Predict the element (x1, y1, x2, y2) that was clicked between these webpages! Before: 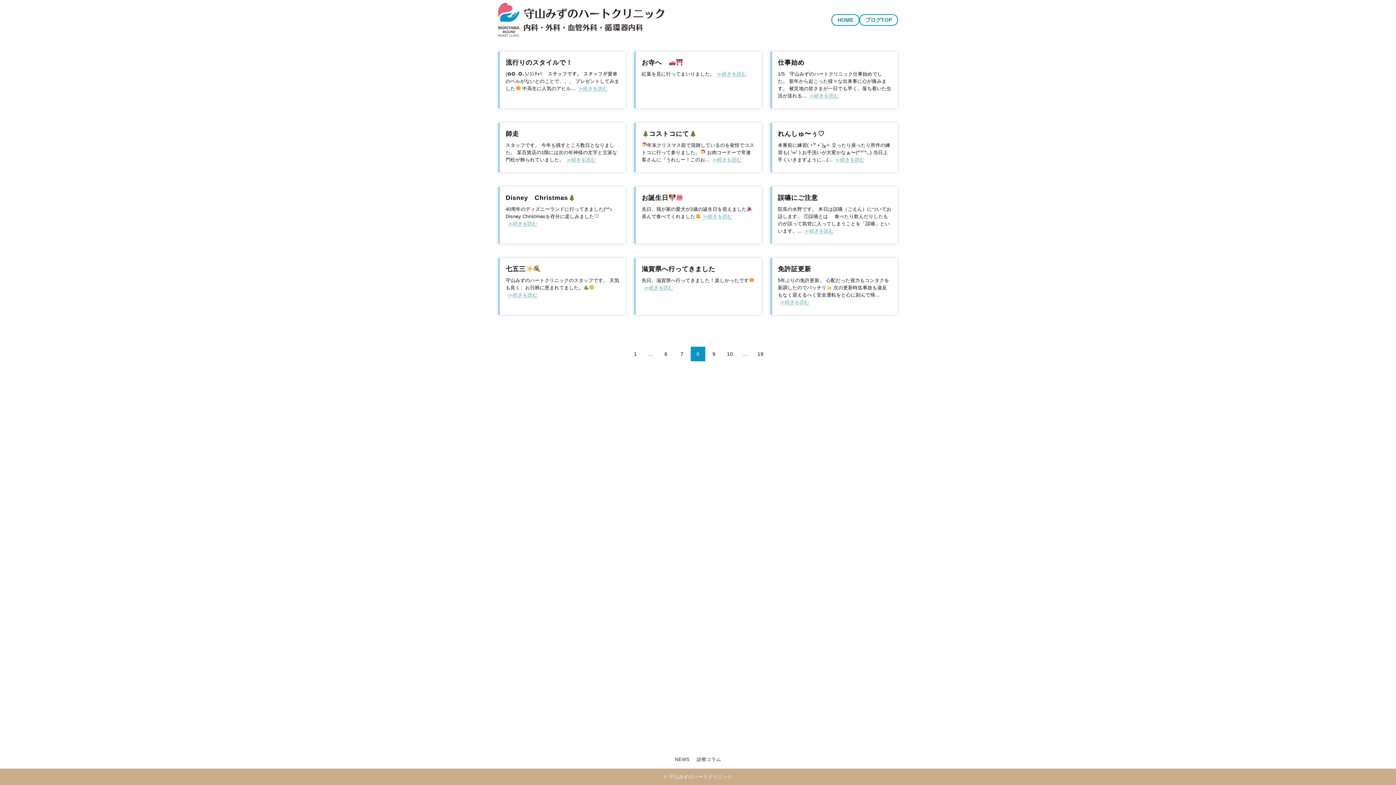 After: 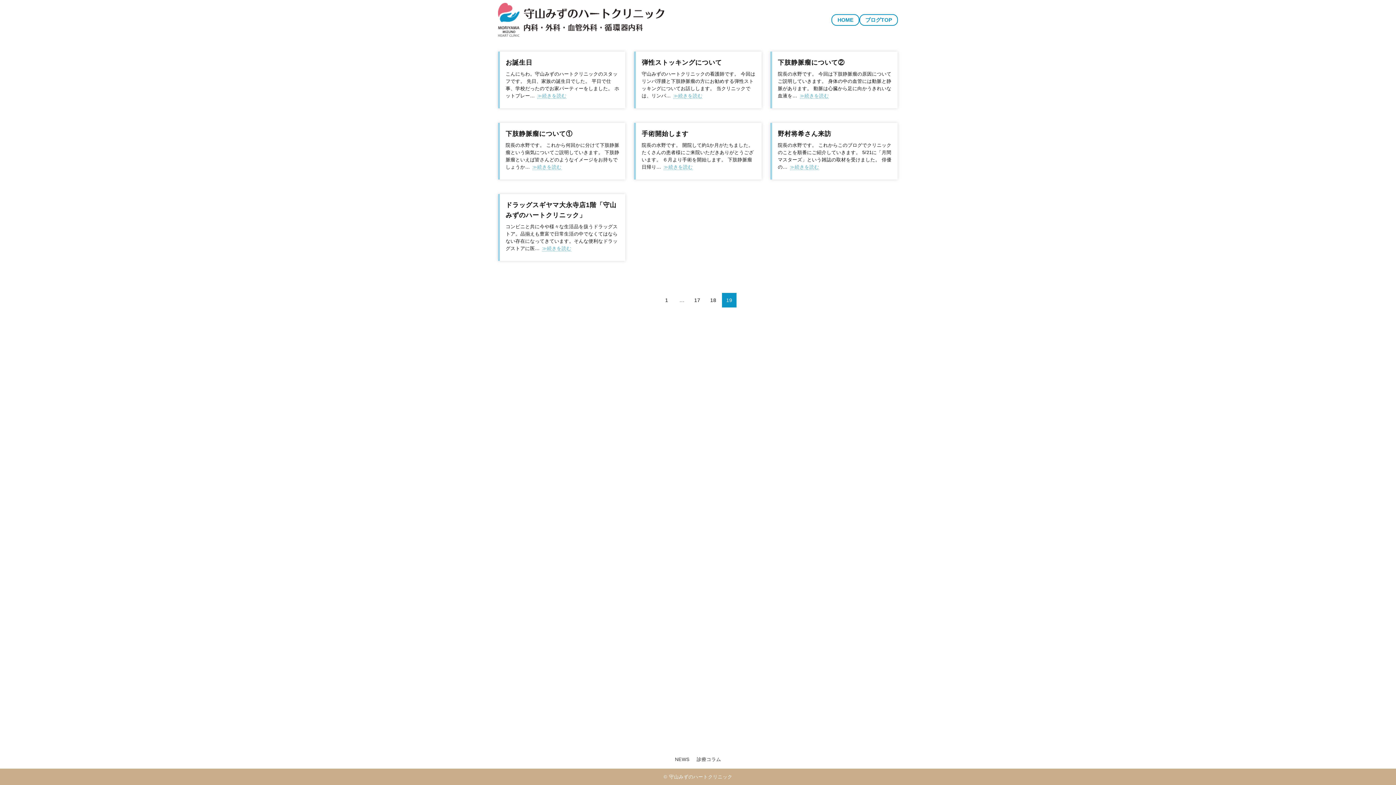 Action: bbox: (753, 346, 768, 361) label: 19